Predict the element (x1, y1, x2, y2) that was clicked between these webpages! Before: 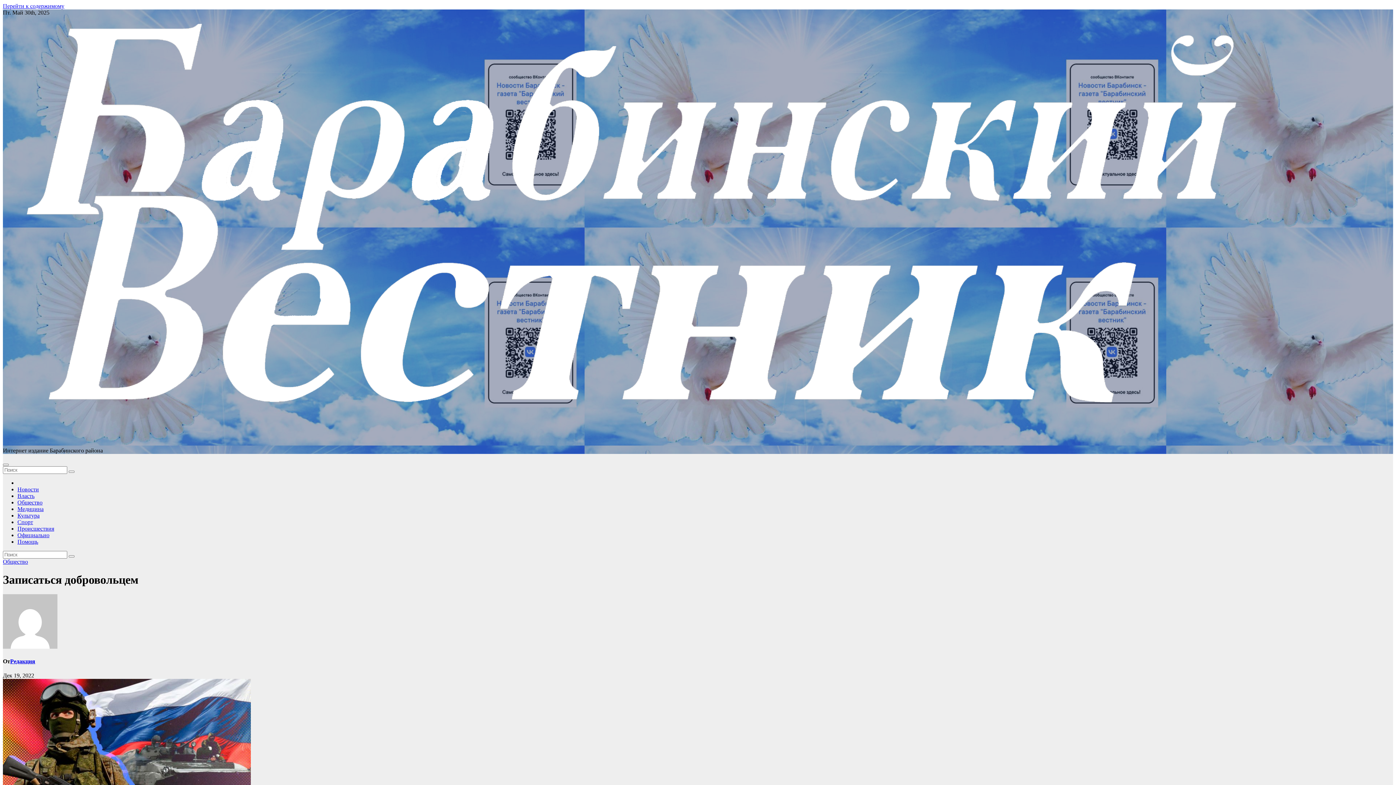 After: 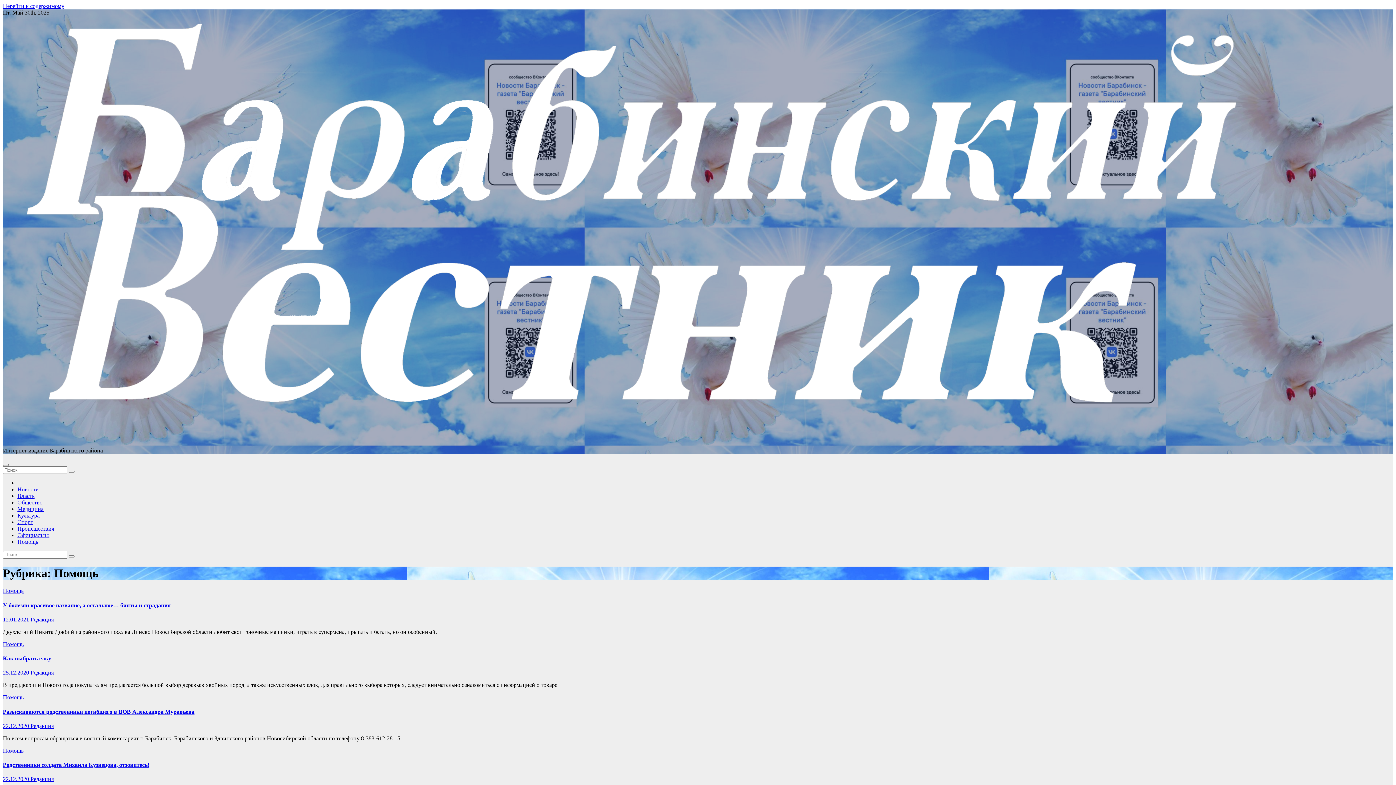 Action: label: Помощь bbox: (17, 539, 38, 545)